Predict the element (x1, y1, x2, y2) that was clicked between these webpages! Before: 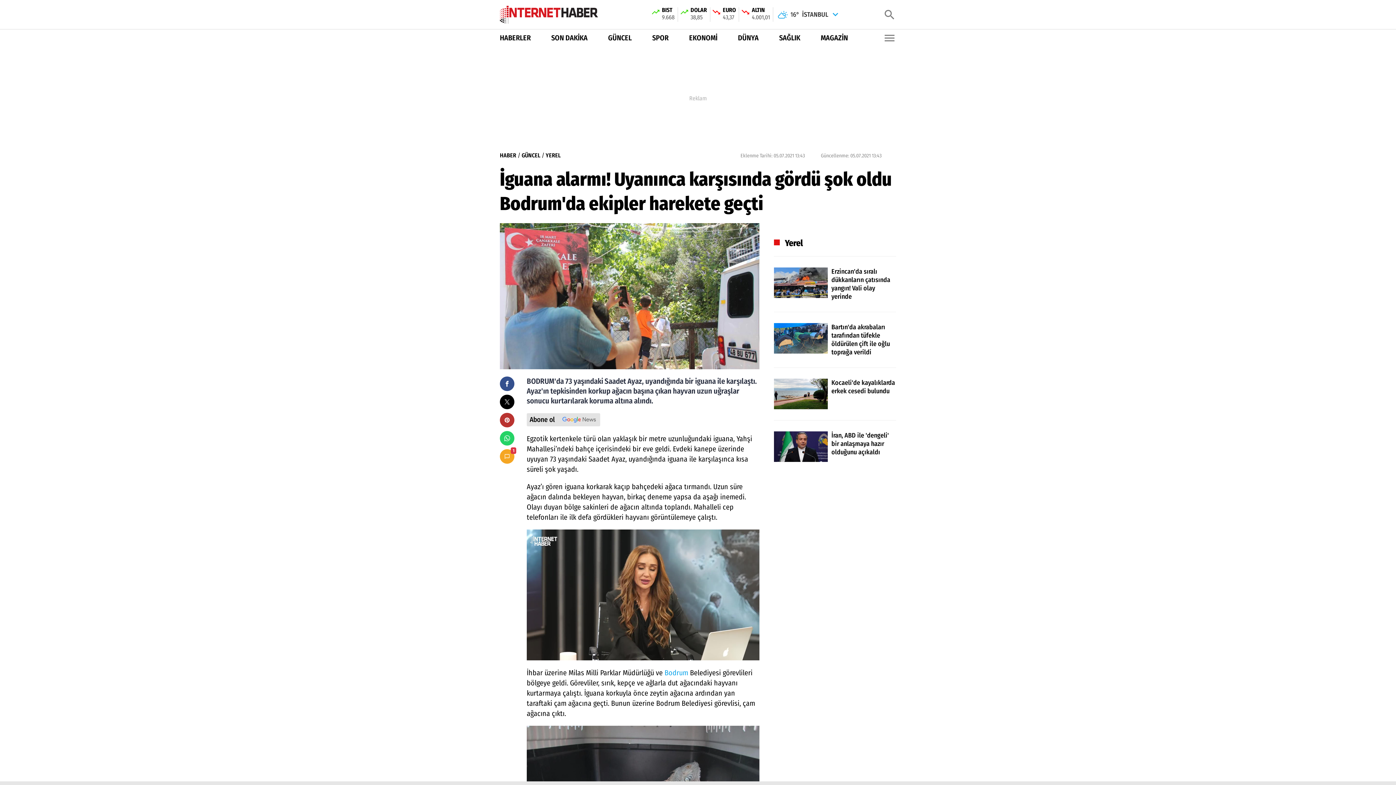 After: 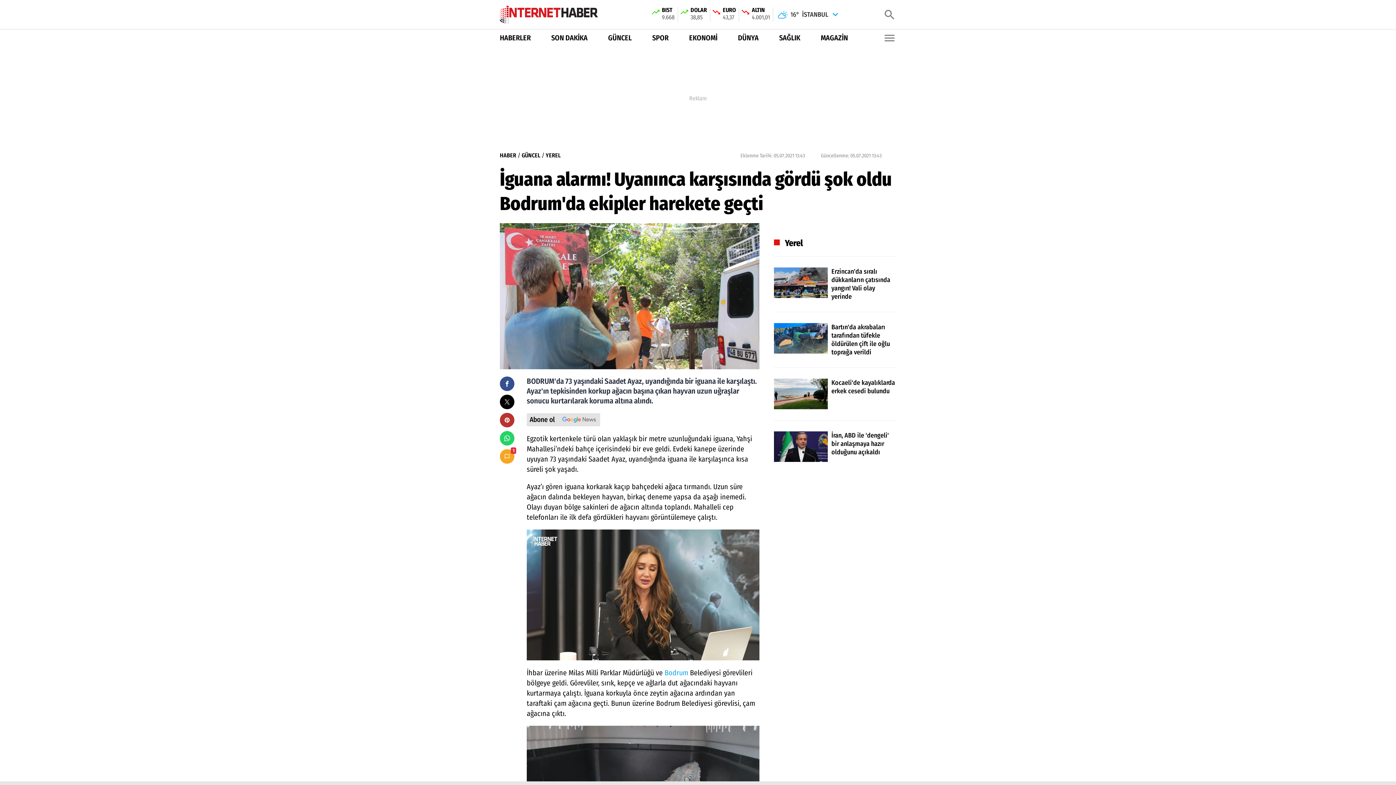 Action: label: GÜNCEL bbox: (608, 32, 631, 43)